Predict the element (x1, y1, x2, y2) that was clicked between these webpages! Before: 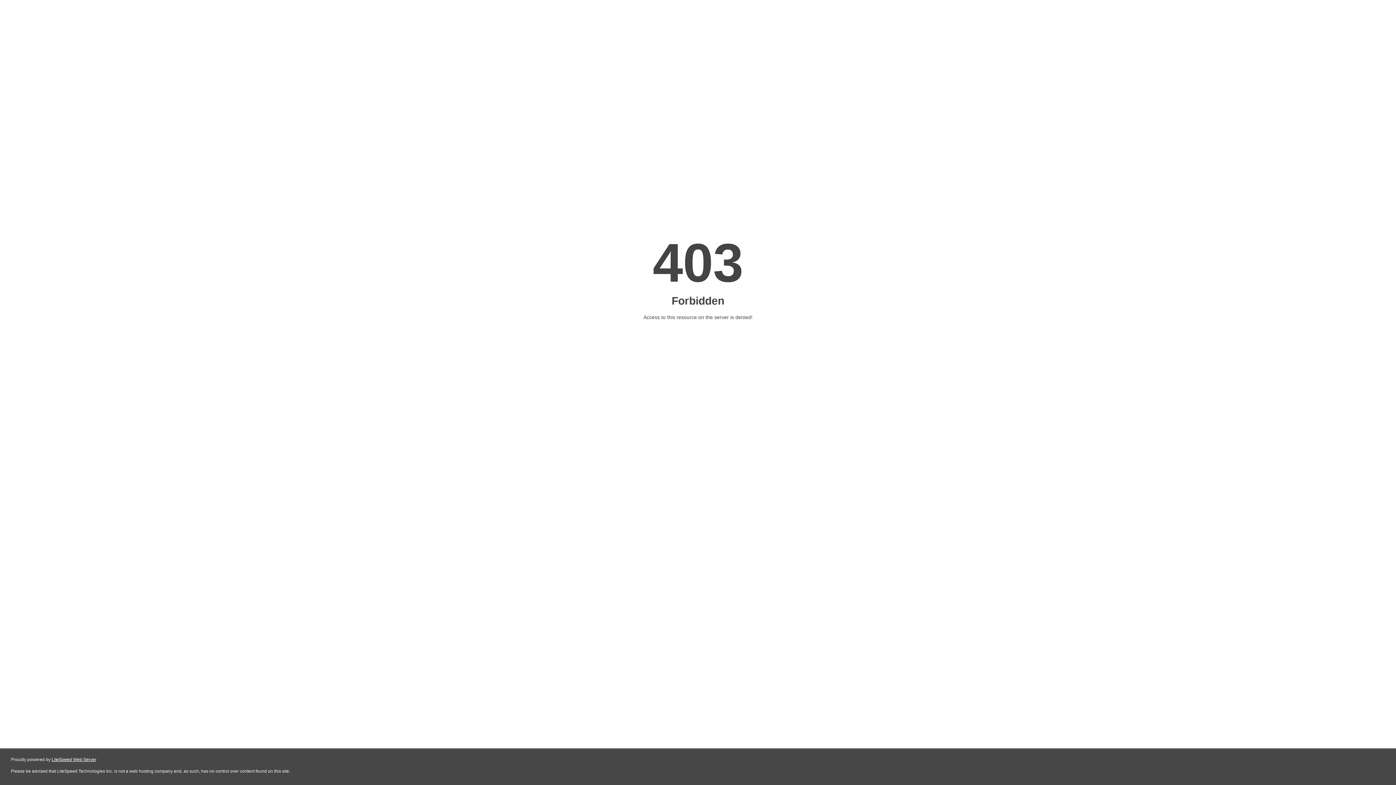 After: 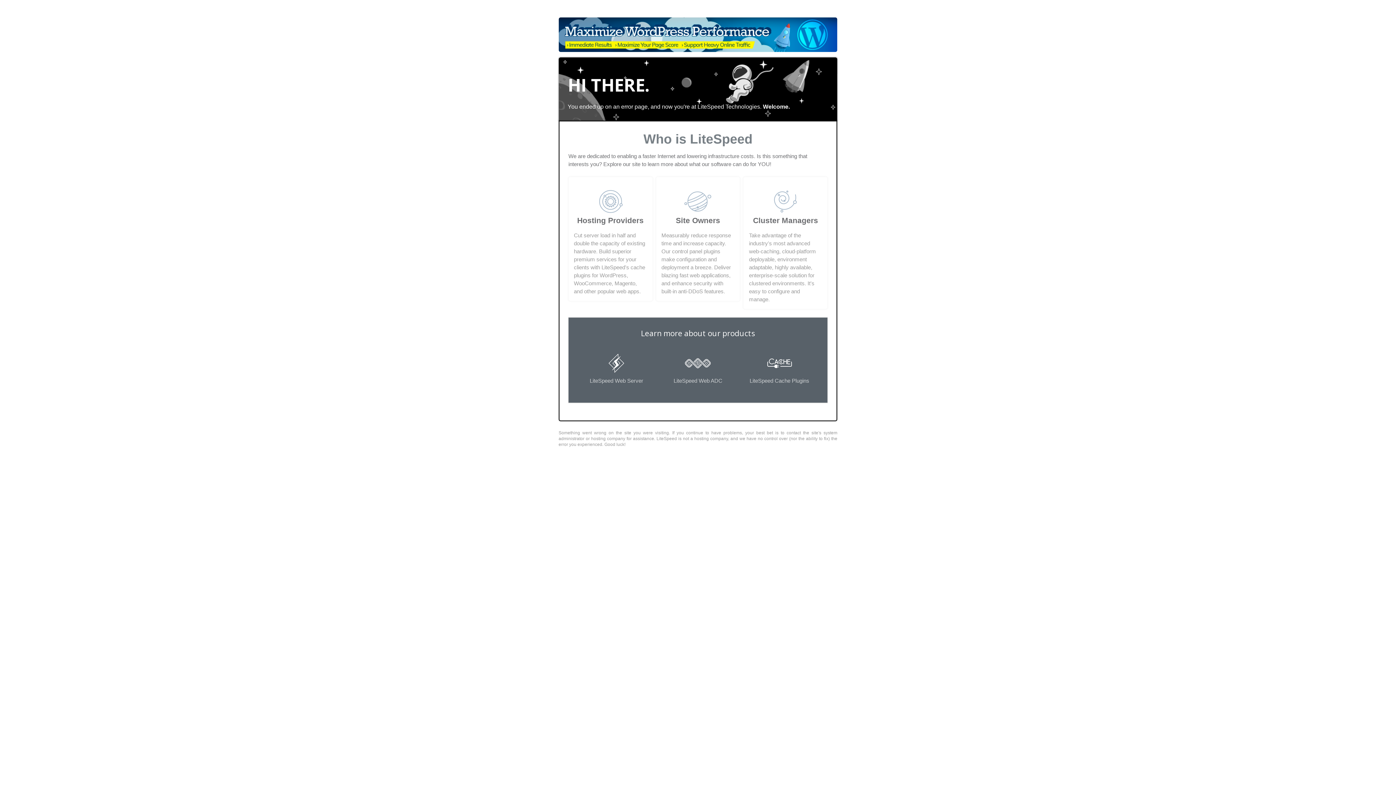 Action: label: LiteSpeed Web Server bbox: (51, 757, 96, 762)